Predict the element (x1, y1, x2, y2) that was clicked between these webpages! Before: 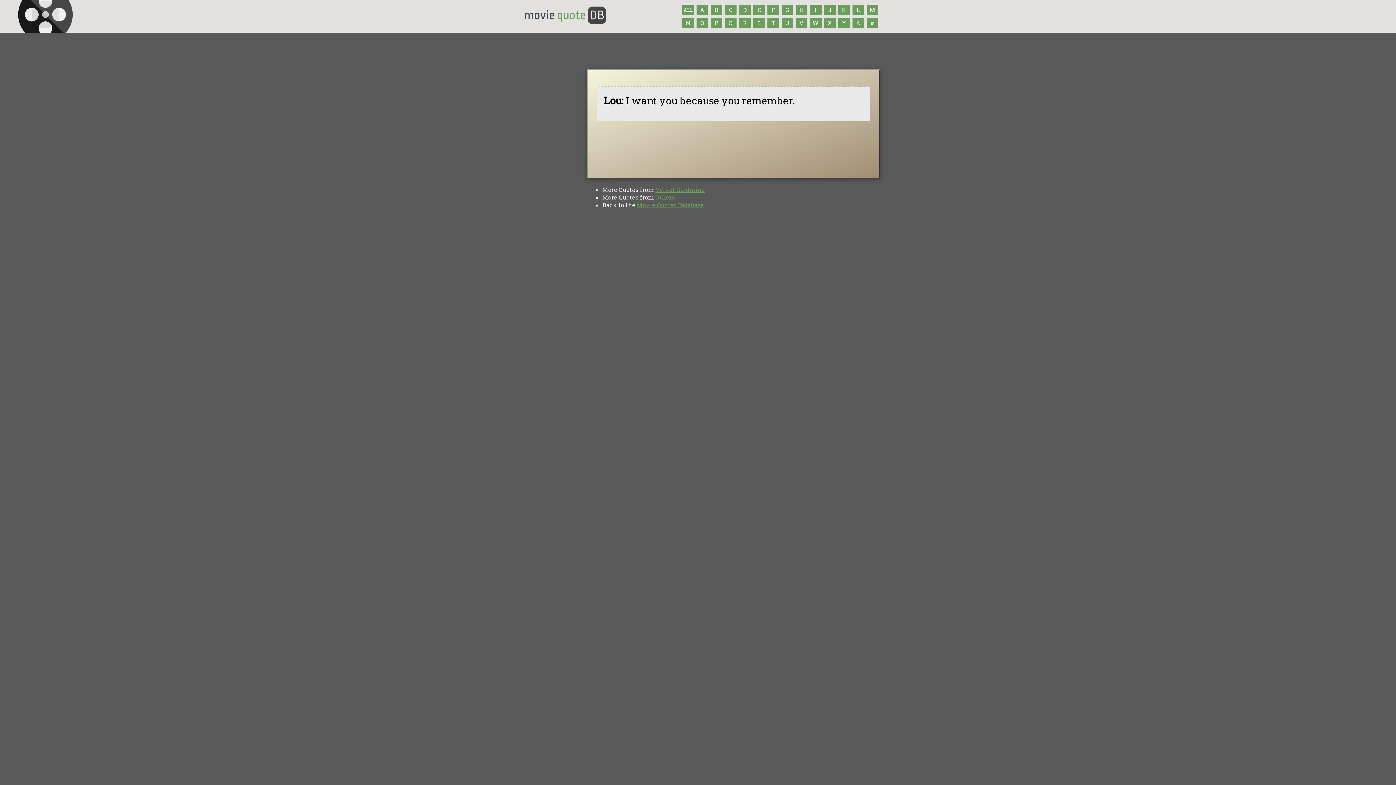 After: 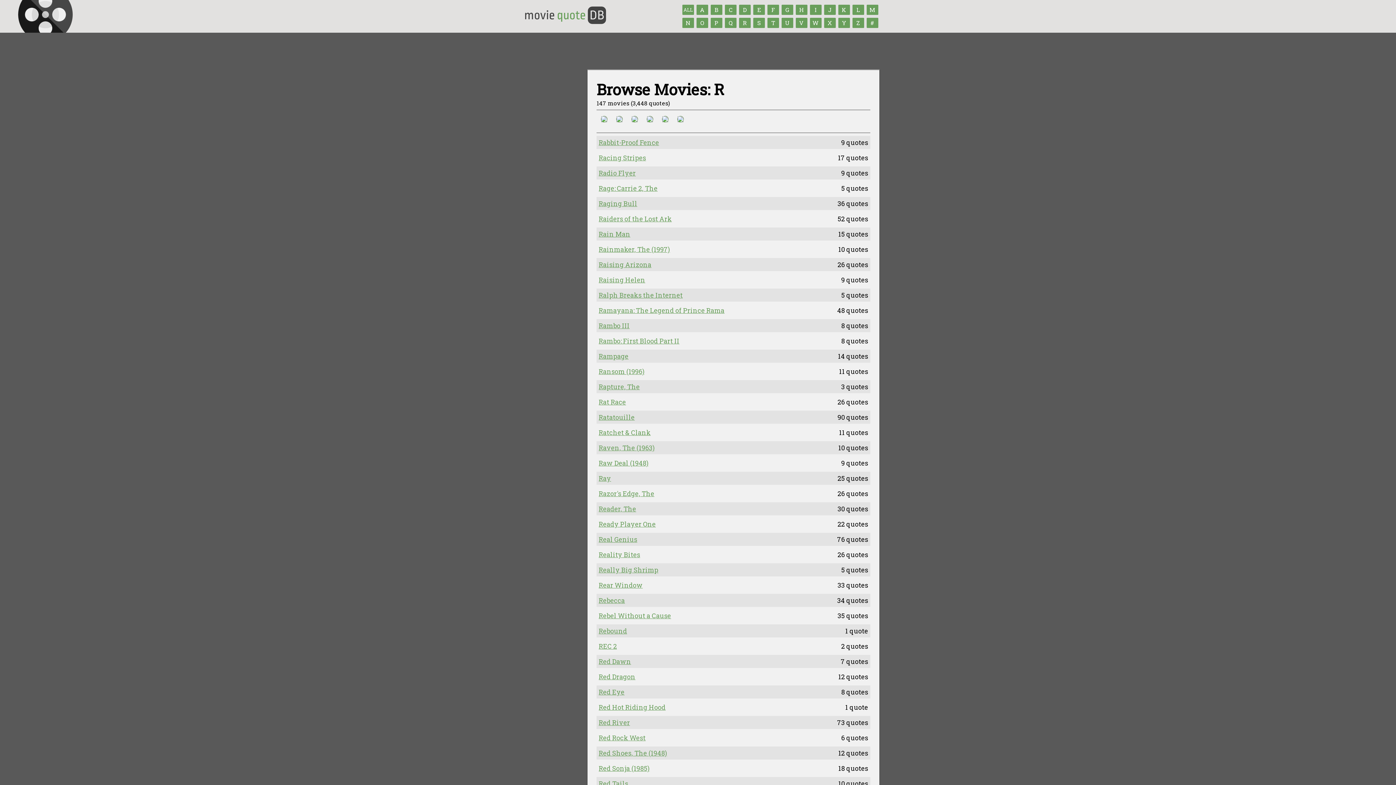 Action: bbox: (739, 17, 750, 28) label: R